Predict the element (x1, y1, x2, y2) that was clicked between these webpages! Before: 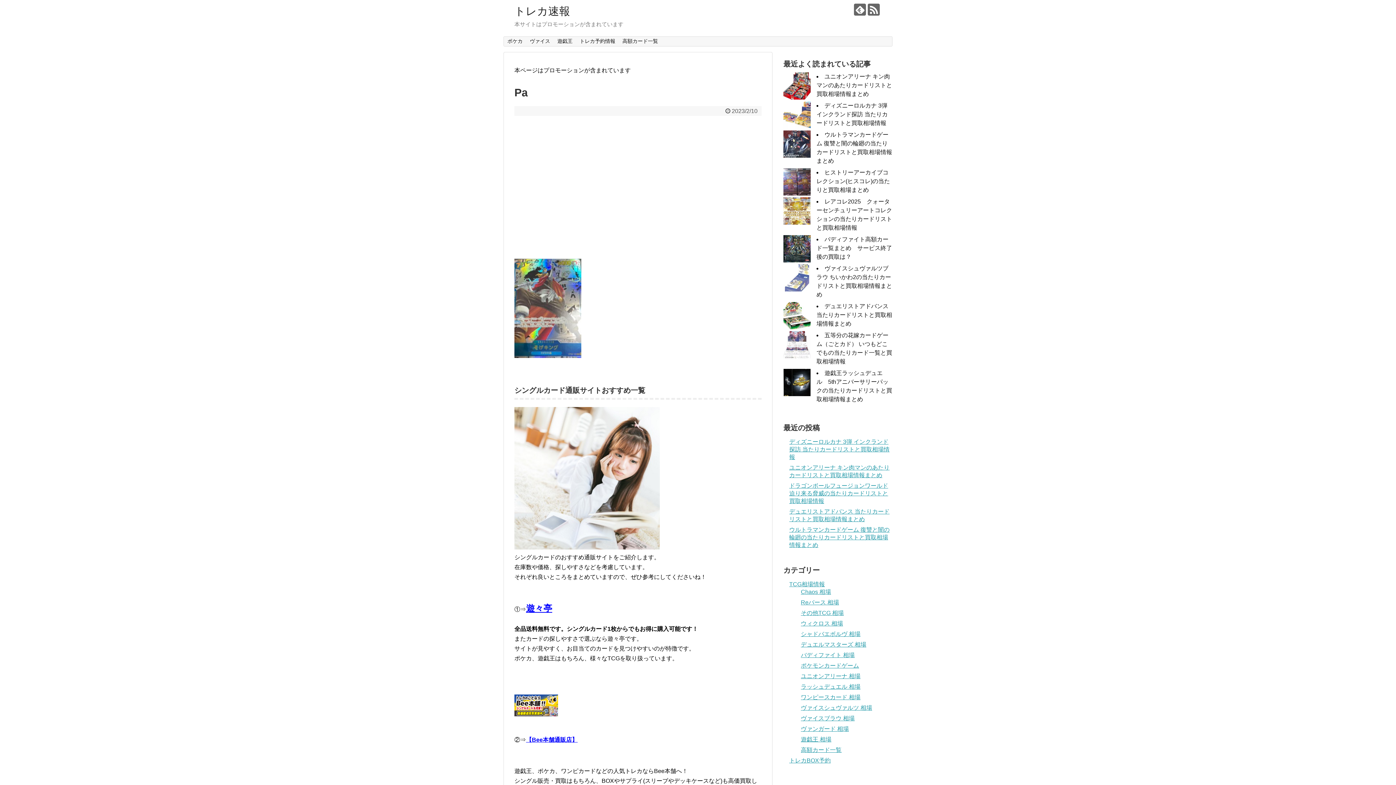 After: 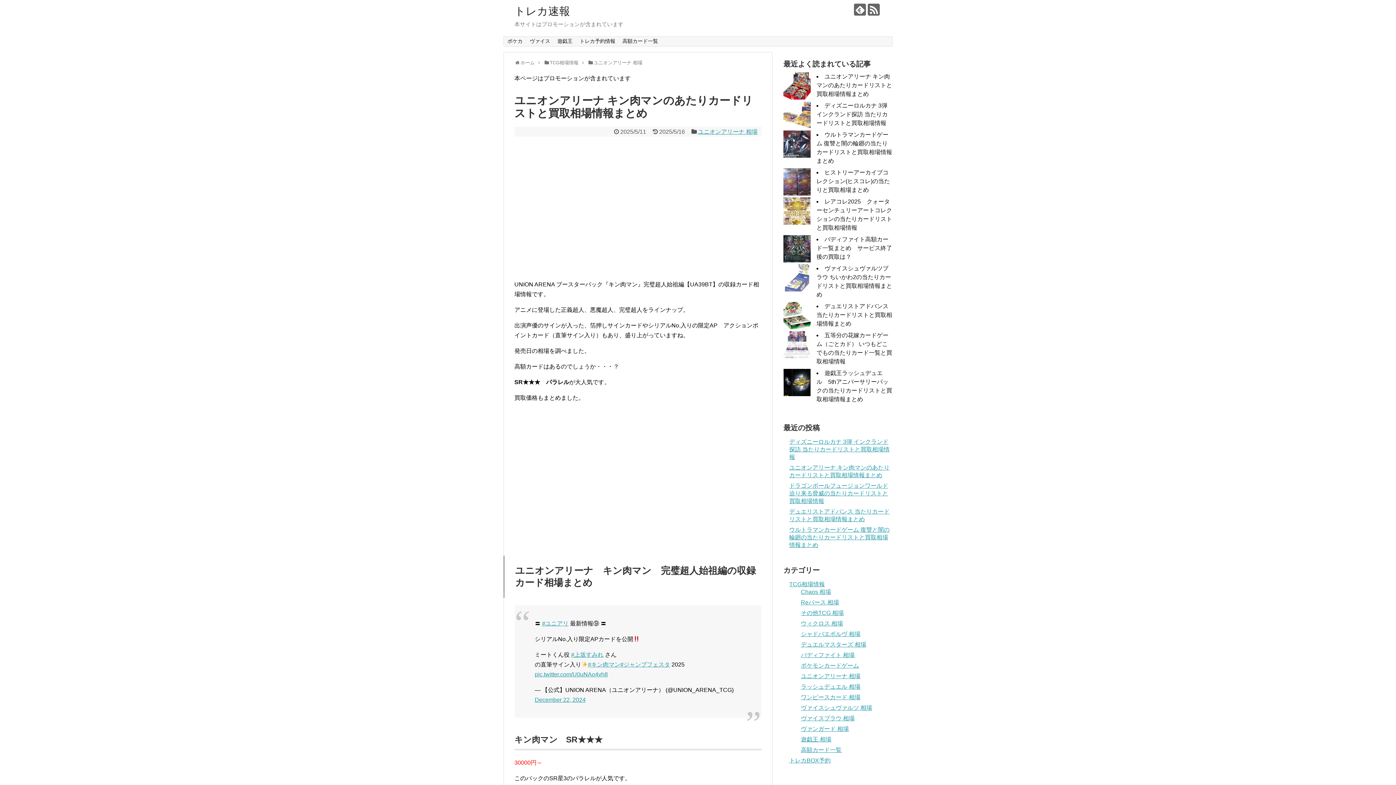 Action: label: ユニオンアリーナ キン肉マンのあたりカードリストと買取相場情報まとめ bbox: (816, 73, 892, 97)